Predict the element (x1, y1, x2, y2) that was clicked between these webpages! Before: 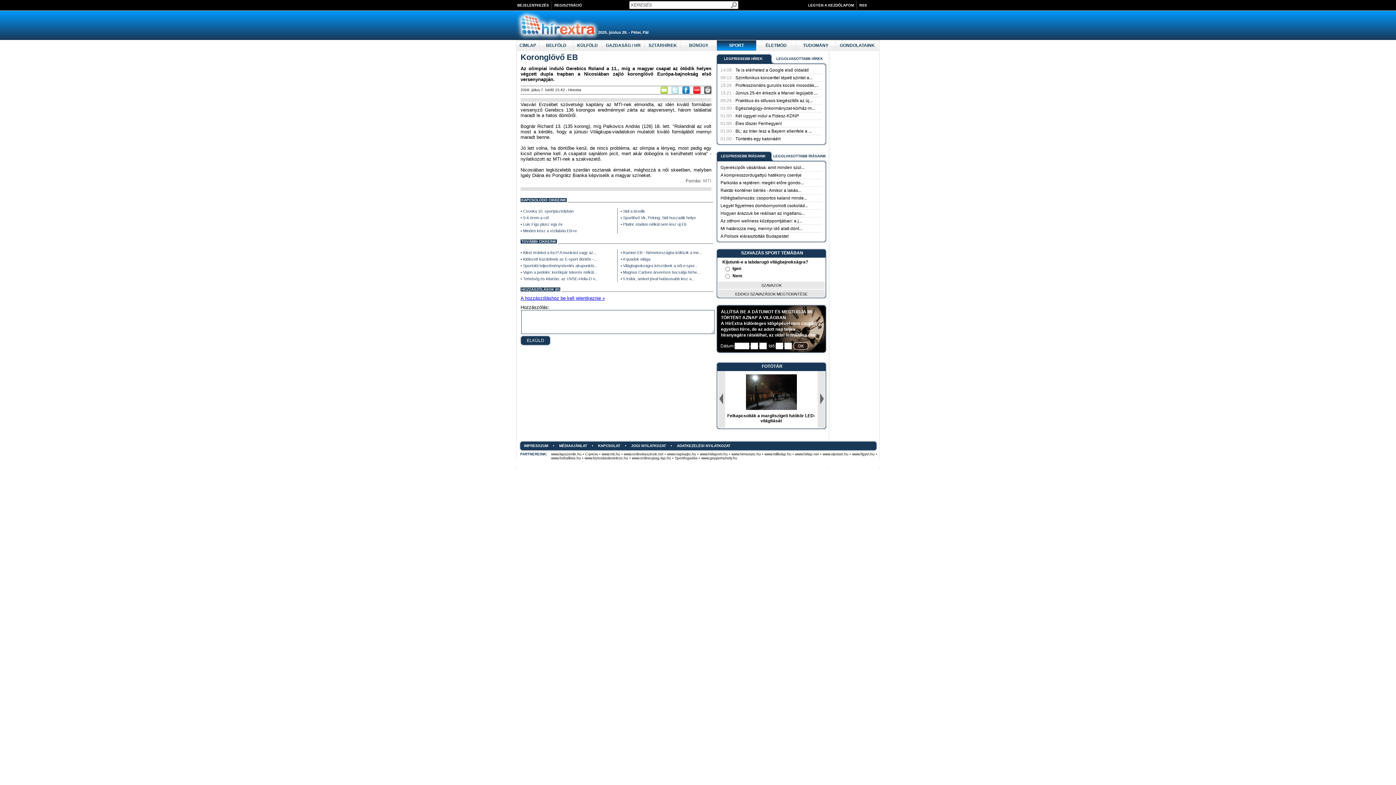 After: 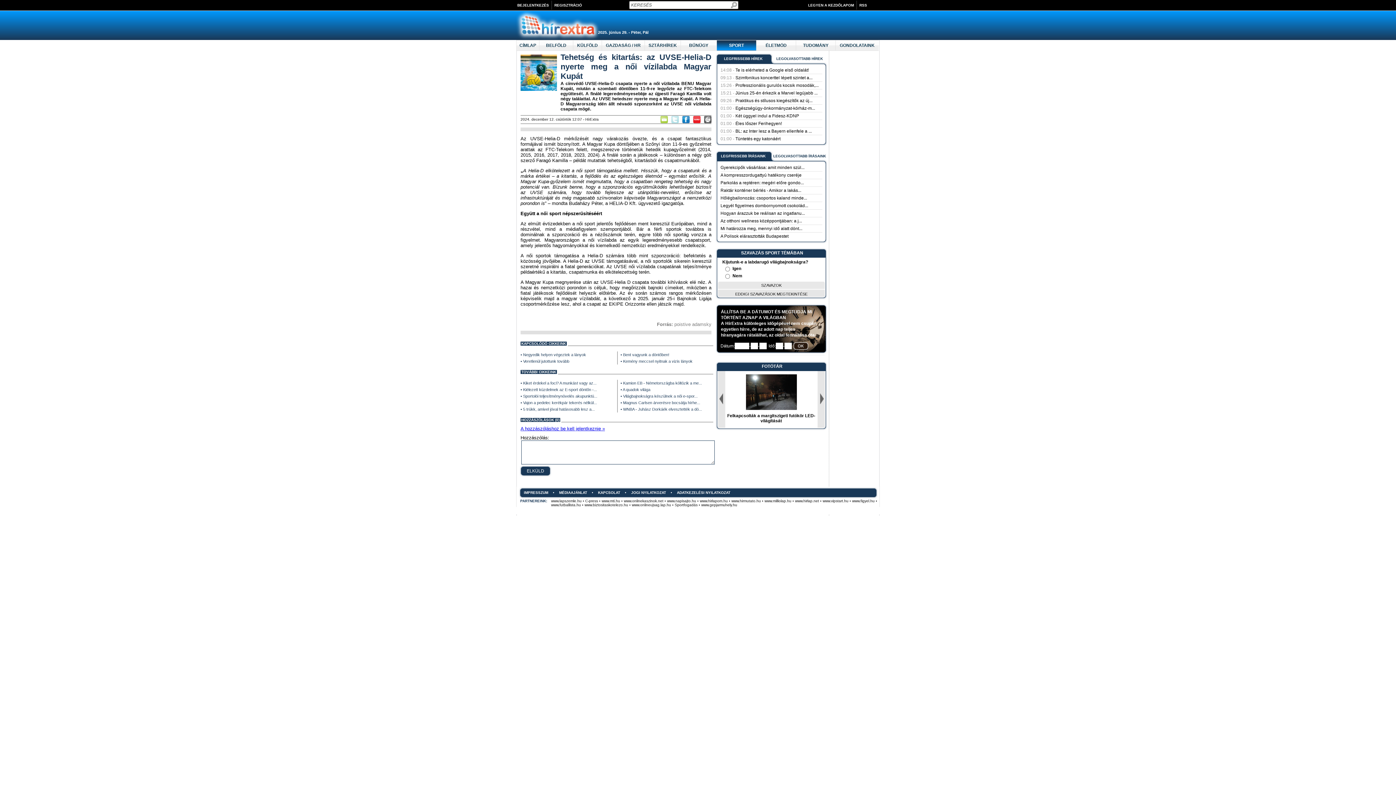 Action: label: Tehetség és kitartás: az UVSE-Helia-D n... bbox: (523, 276, 598, 281)